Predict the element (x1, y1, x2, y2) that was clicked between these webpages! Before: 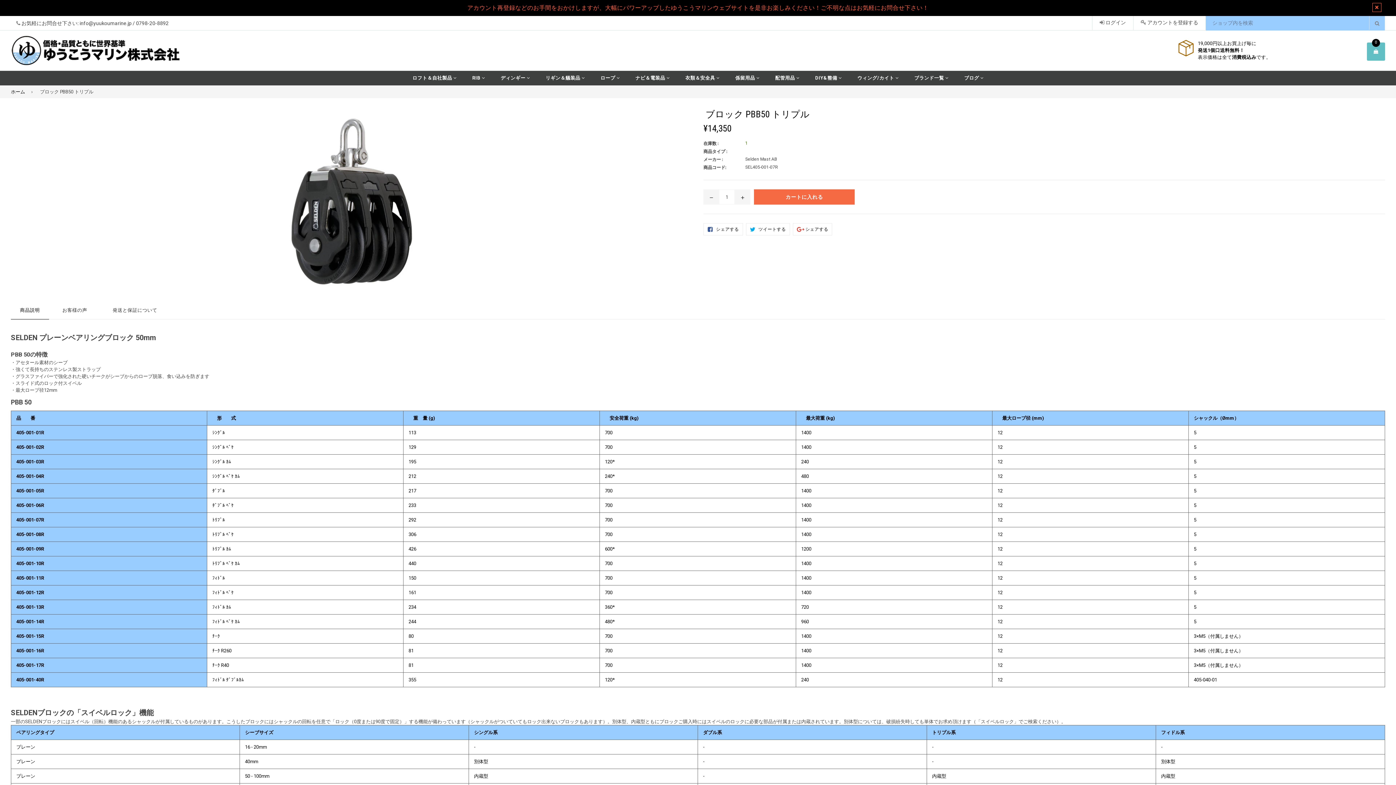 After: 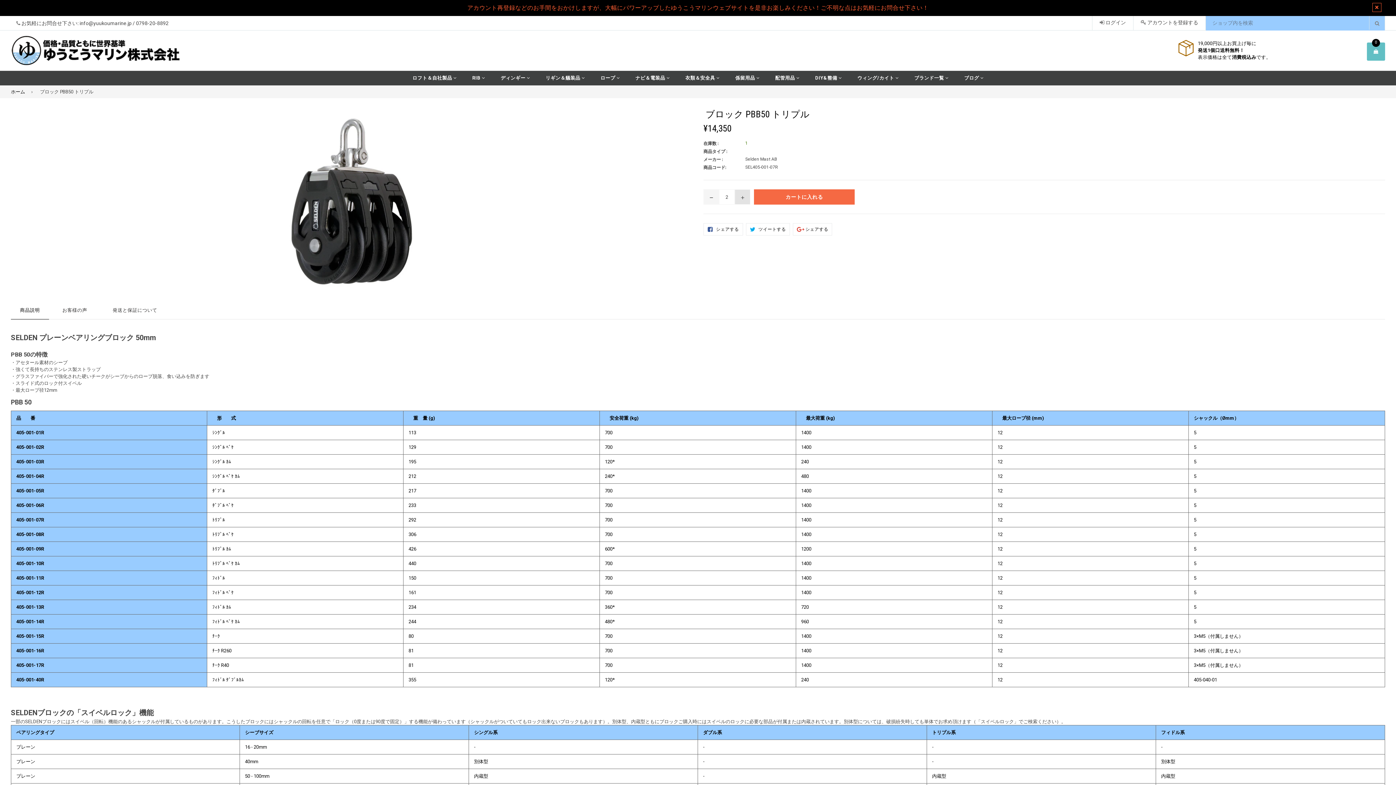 Action: bbox: (734, 189, 750, 204)